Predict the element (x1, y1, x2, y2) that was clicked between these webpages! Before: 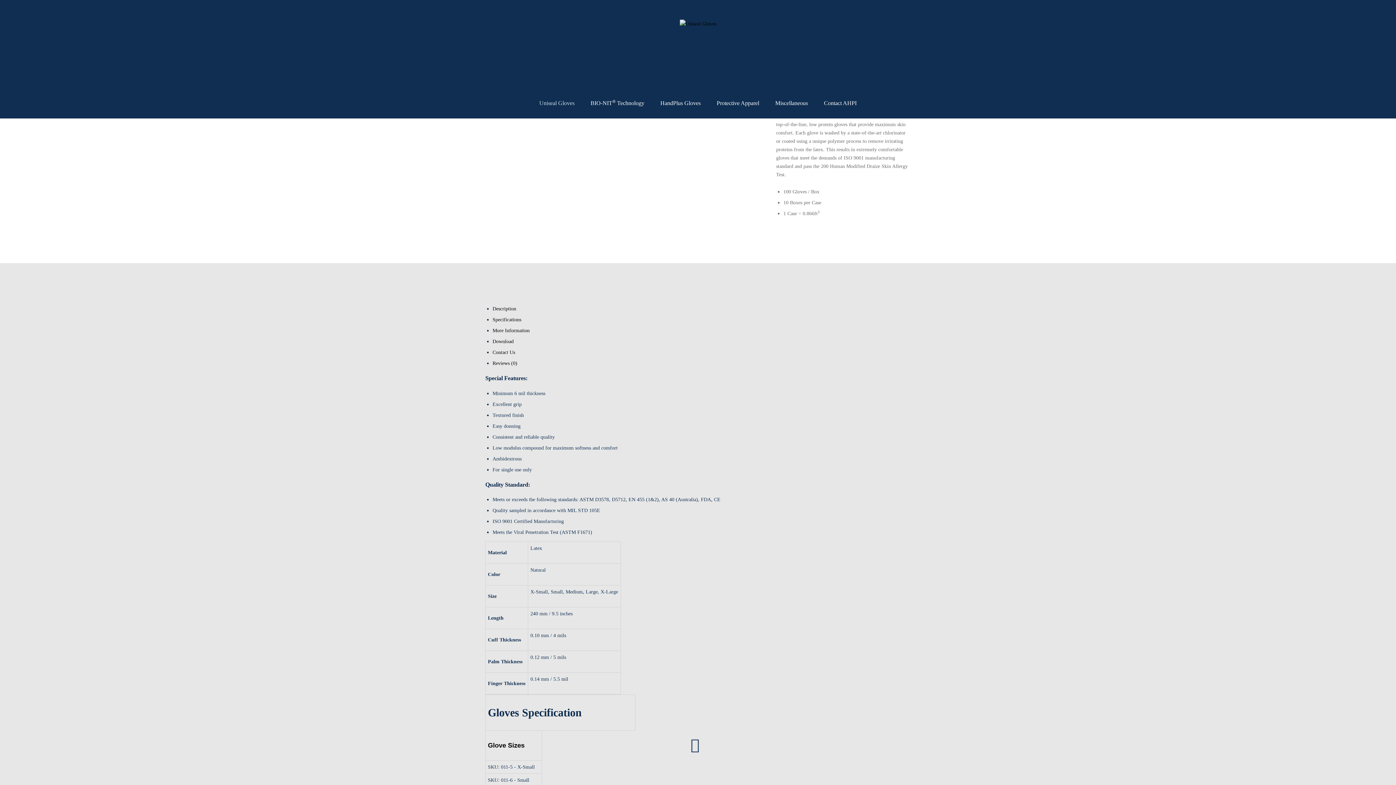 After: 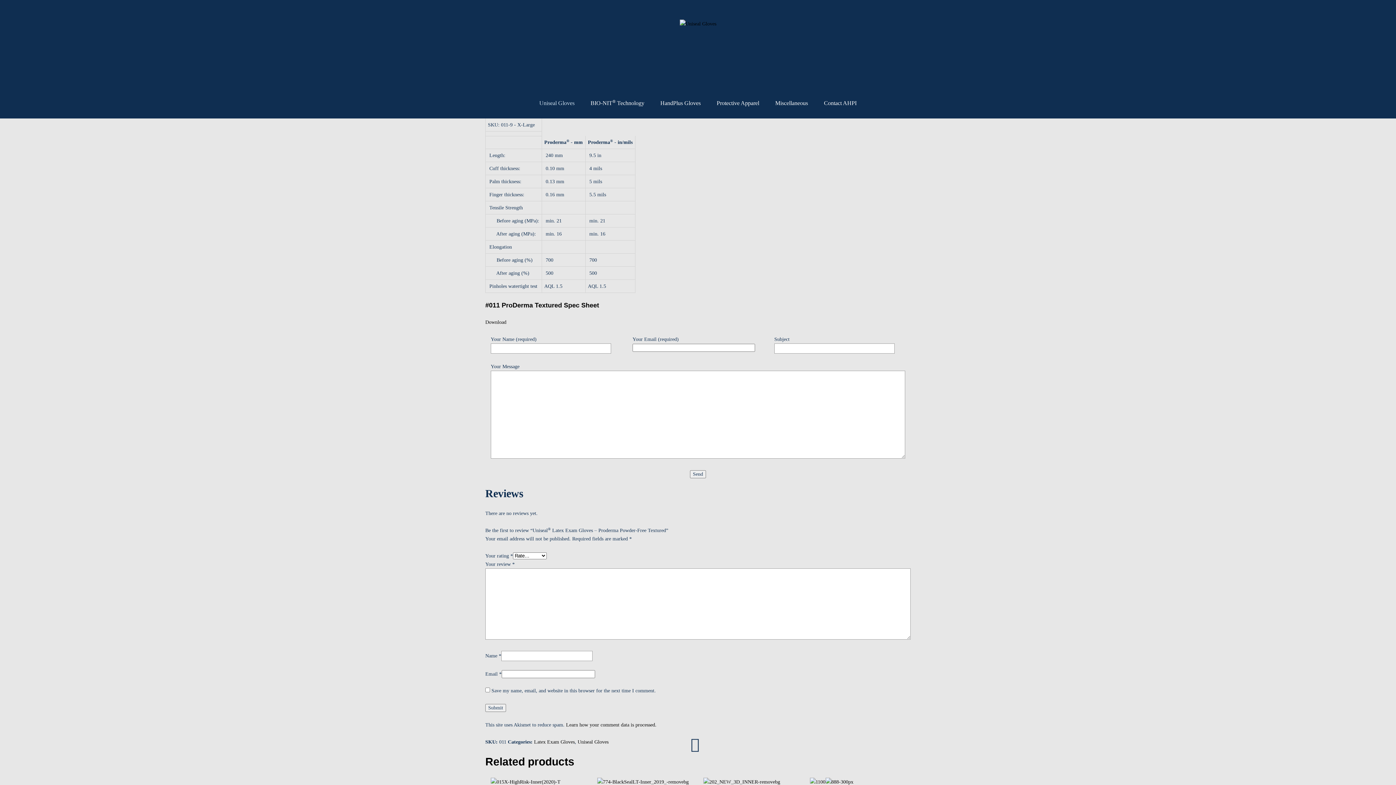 Action: label: More Information bbox: (492, 377, 529, 382)